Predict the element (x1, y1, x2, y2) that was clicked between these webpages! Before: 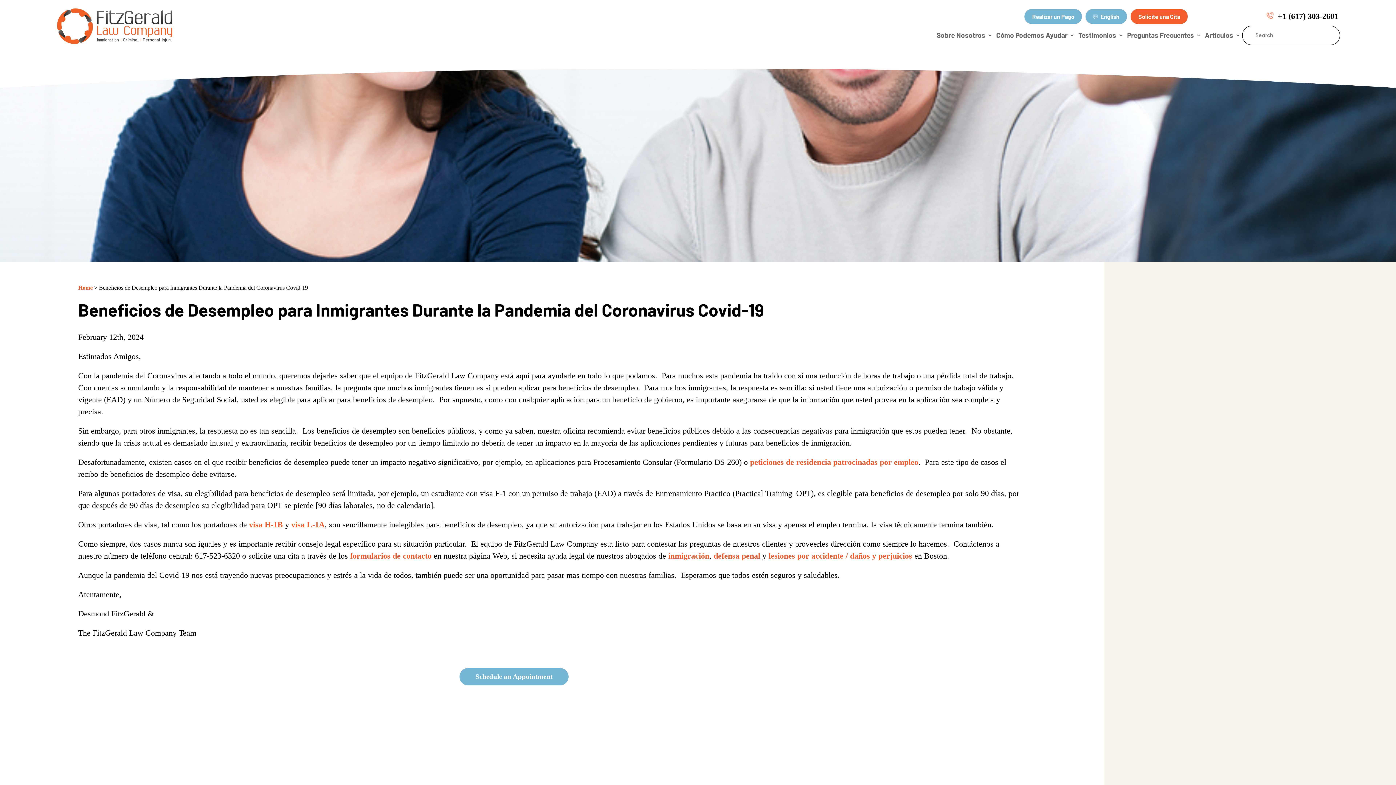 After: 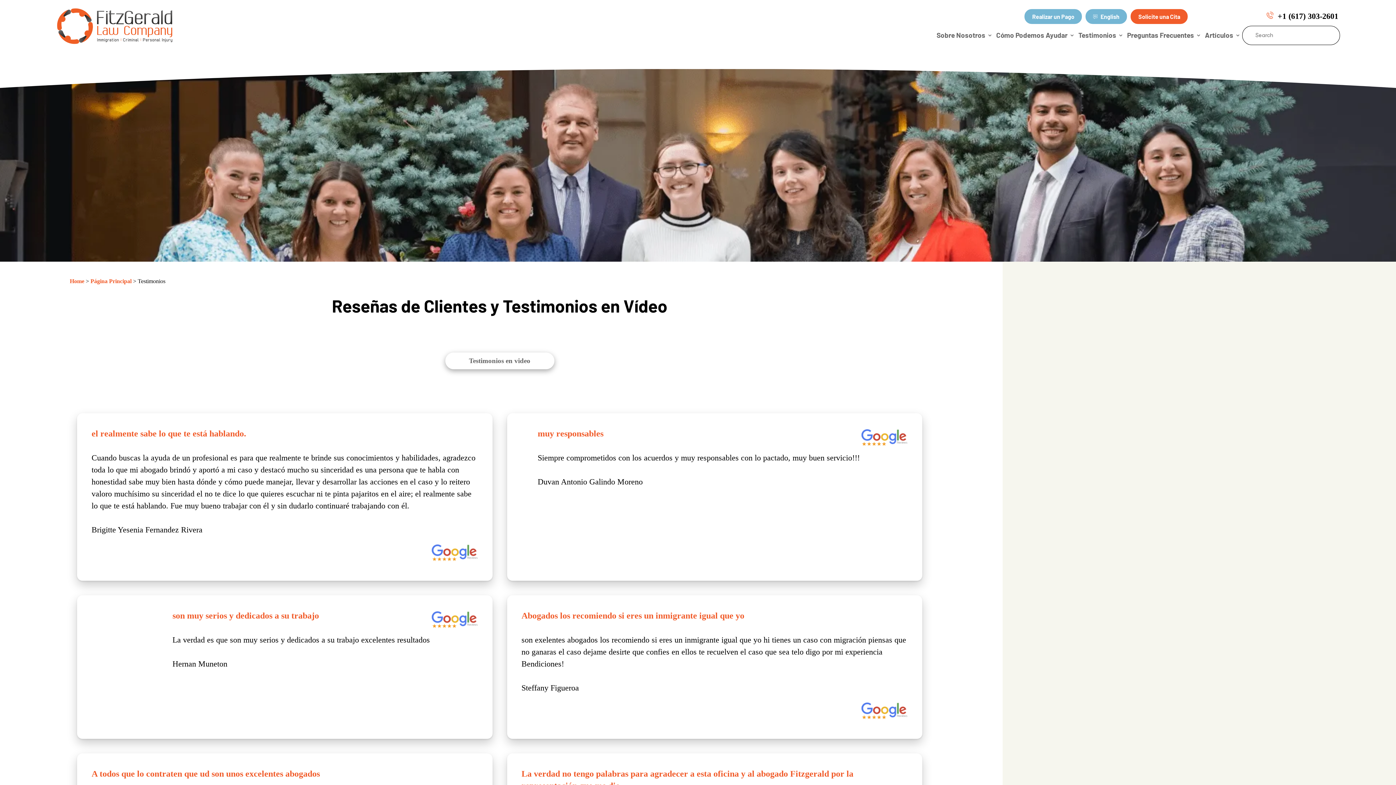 Action: label: Testimonios bbox: (1078, 27, 1123, 43)